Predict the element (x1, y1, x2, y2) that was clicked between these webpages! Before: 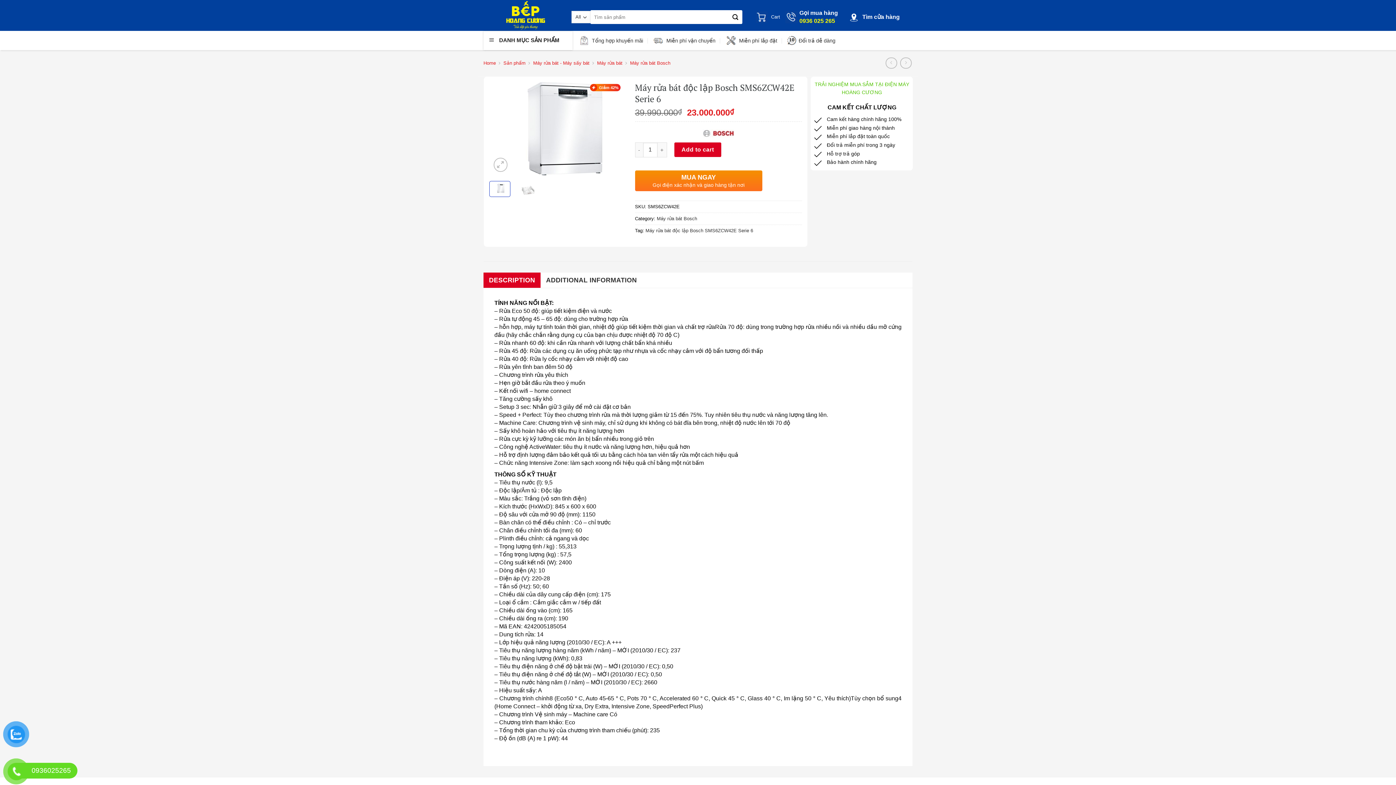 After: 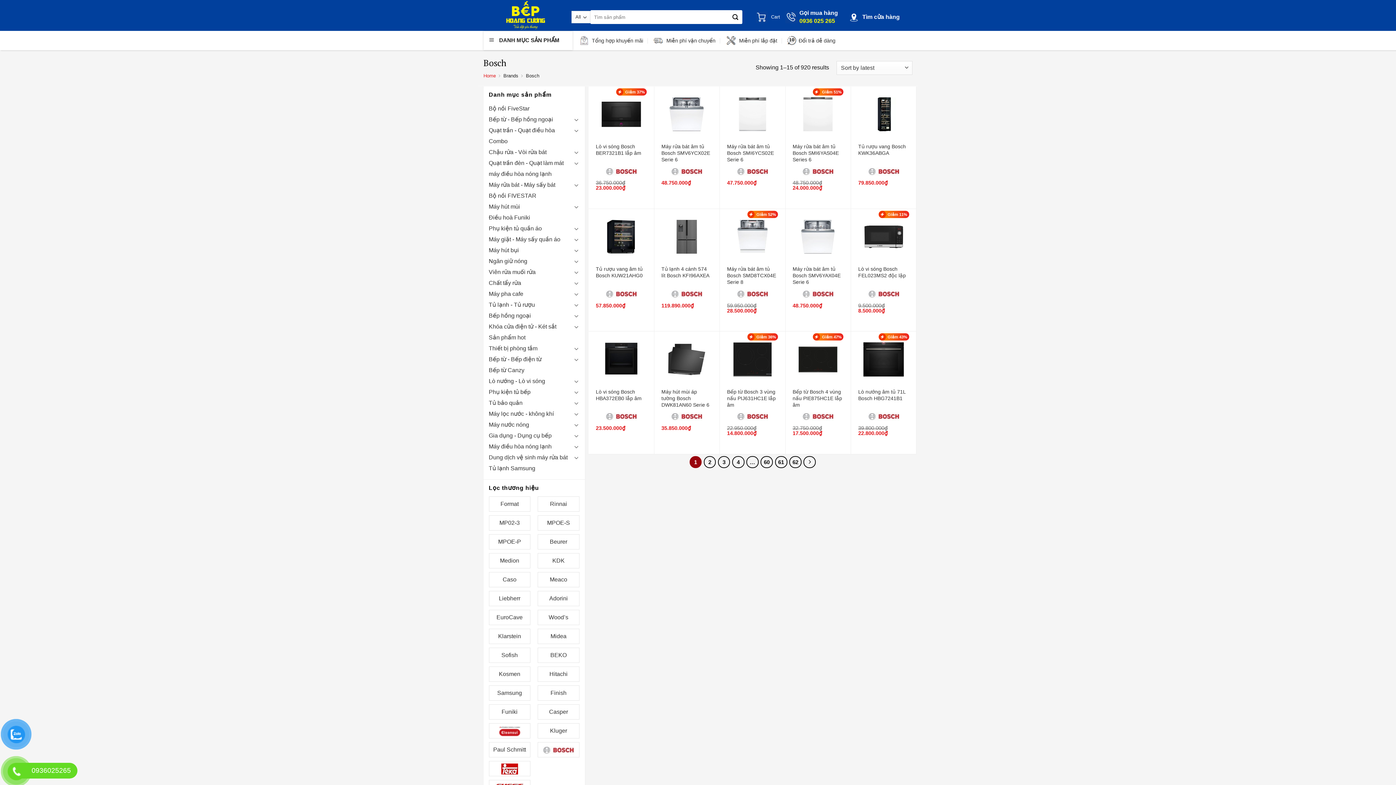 Action: bbox: (702, 129, 734, 137)